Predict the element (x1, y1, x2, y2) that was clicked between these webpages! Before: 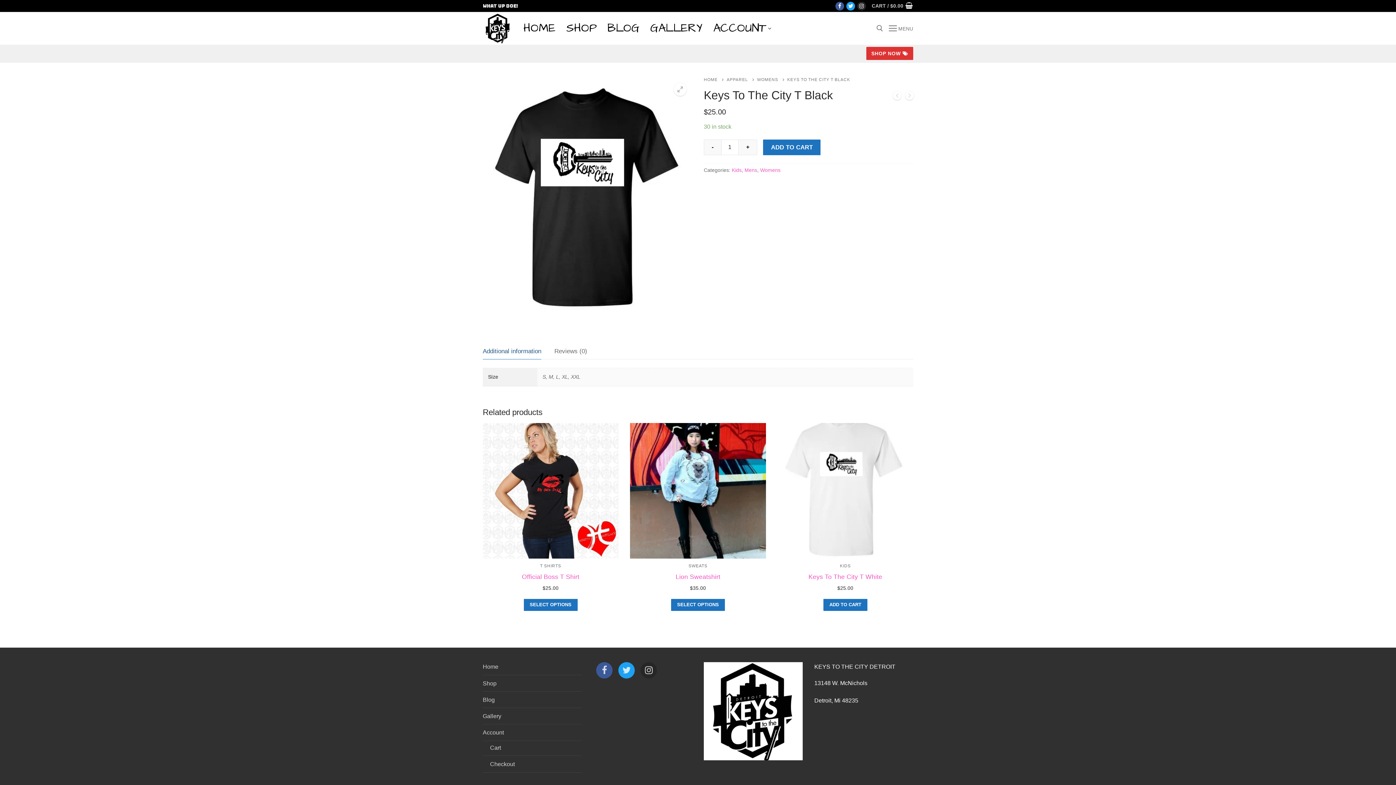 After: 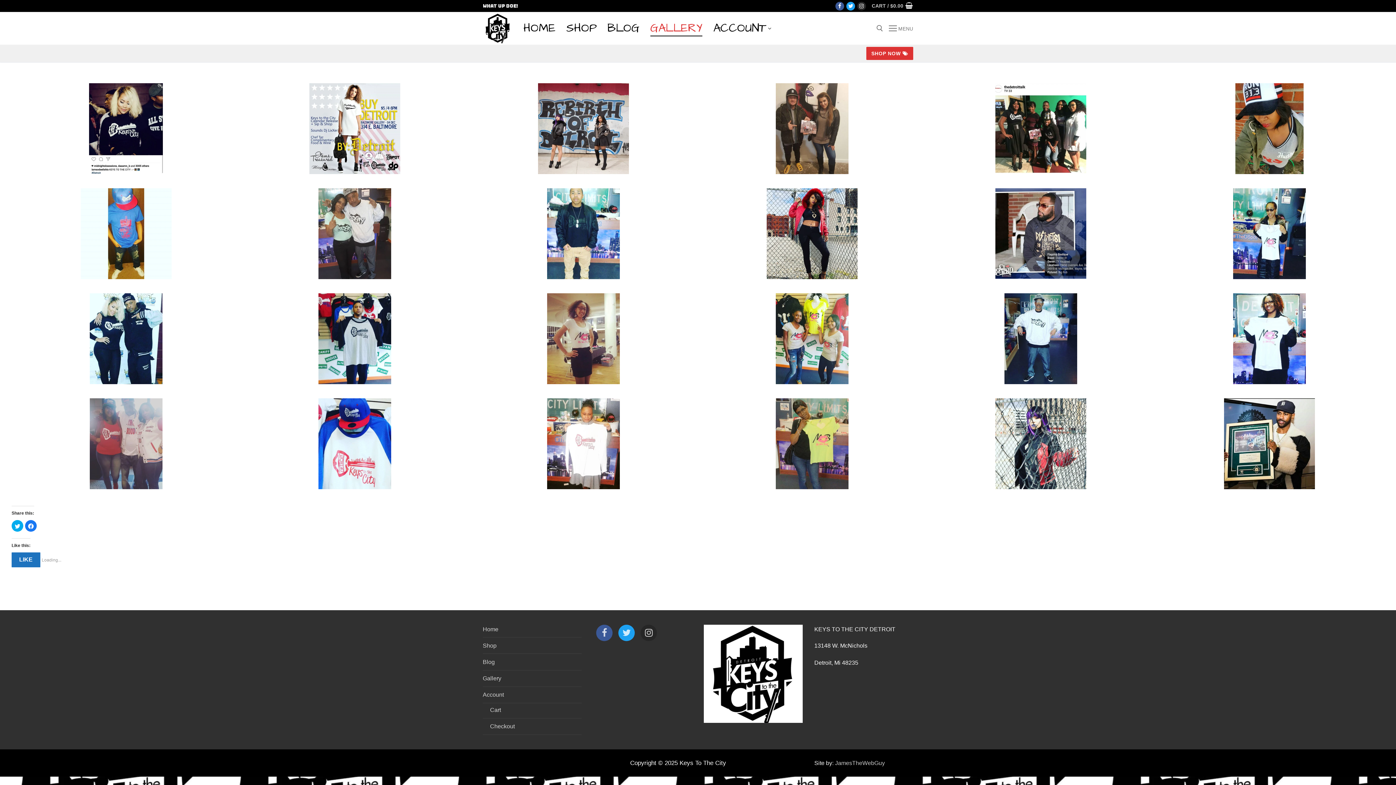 Action: label: GALLERY bbox: (645, 18, 707, 38)